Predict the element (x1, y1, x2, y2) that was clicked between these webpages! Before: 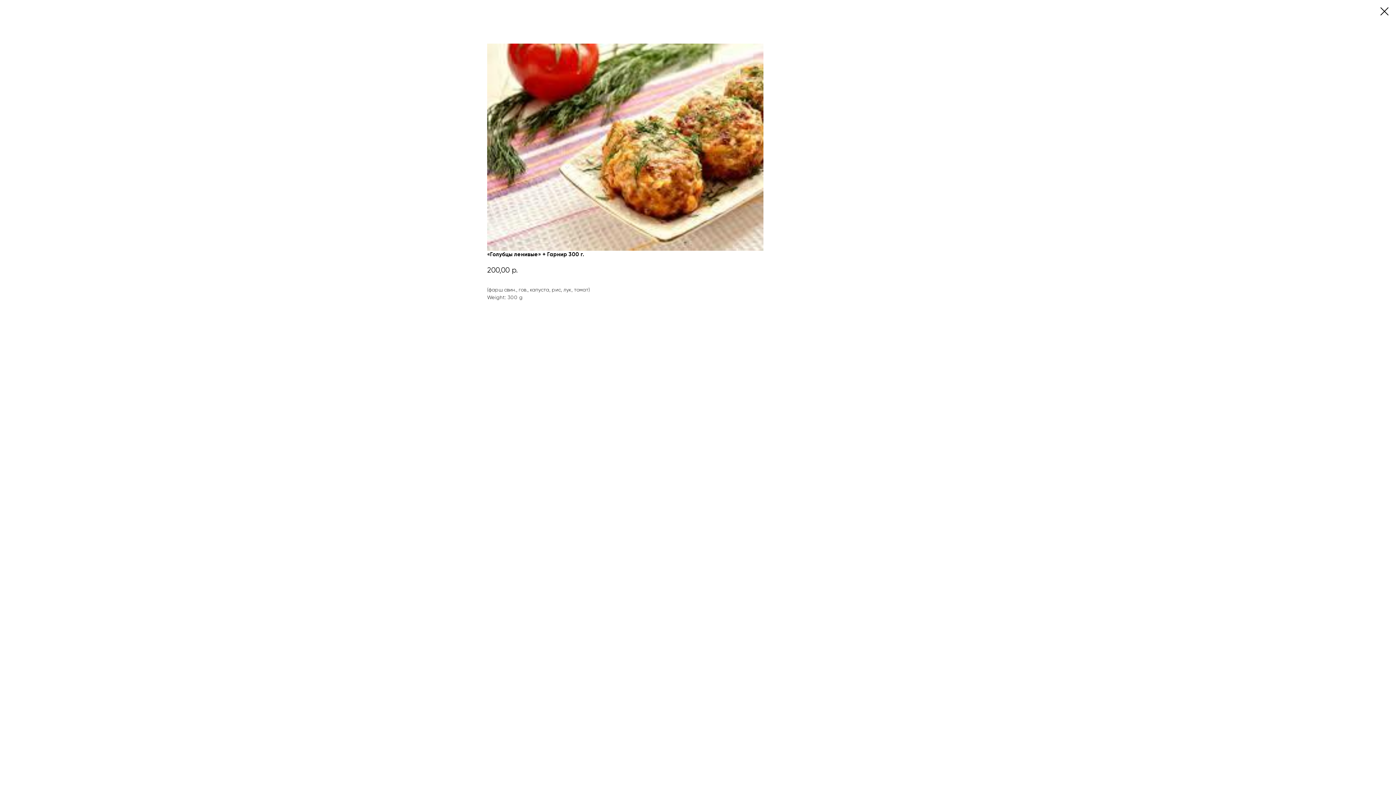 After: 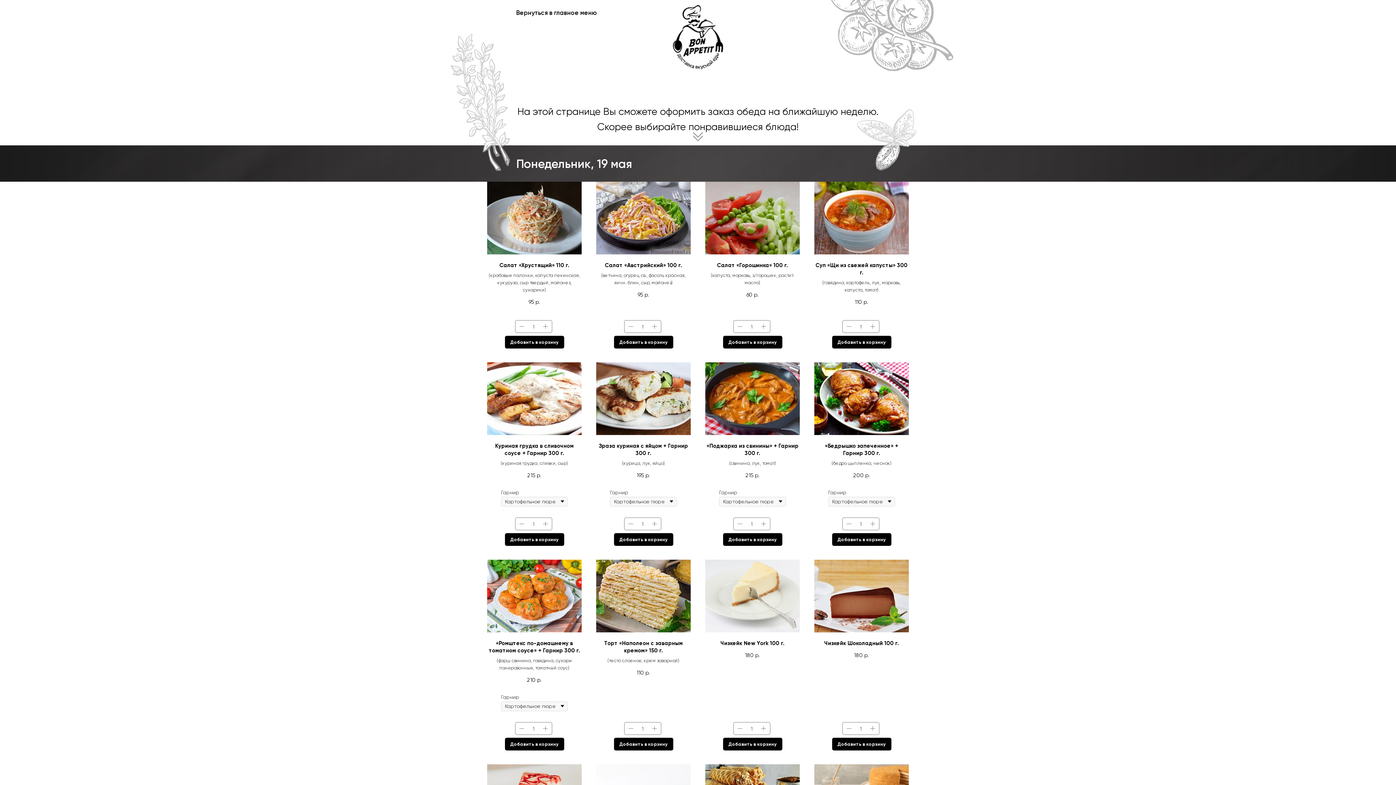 Action: bbox: (1380, 7, 1389, 15)